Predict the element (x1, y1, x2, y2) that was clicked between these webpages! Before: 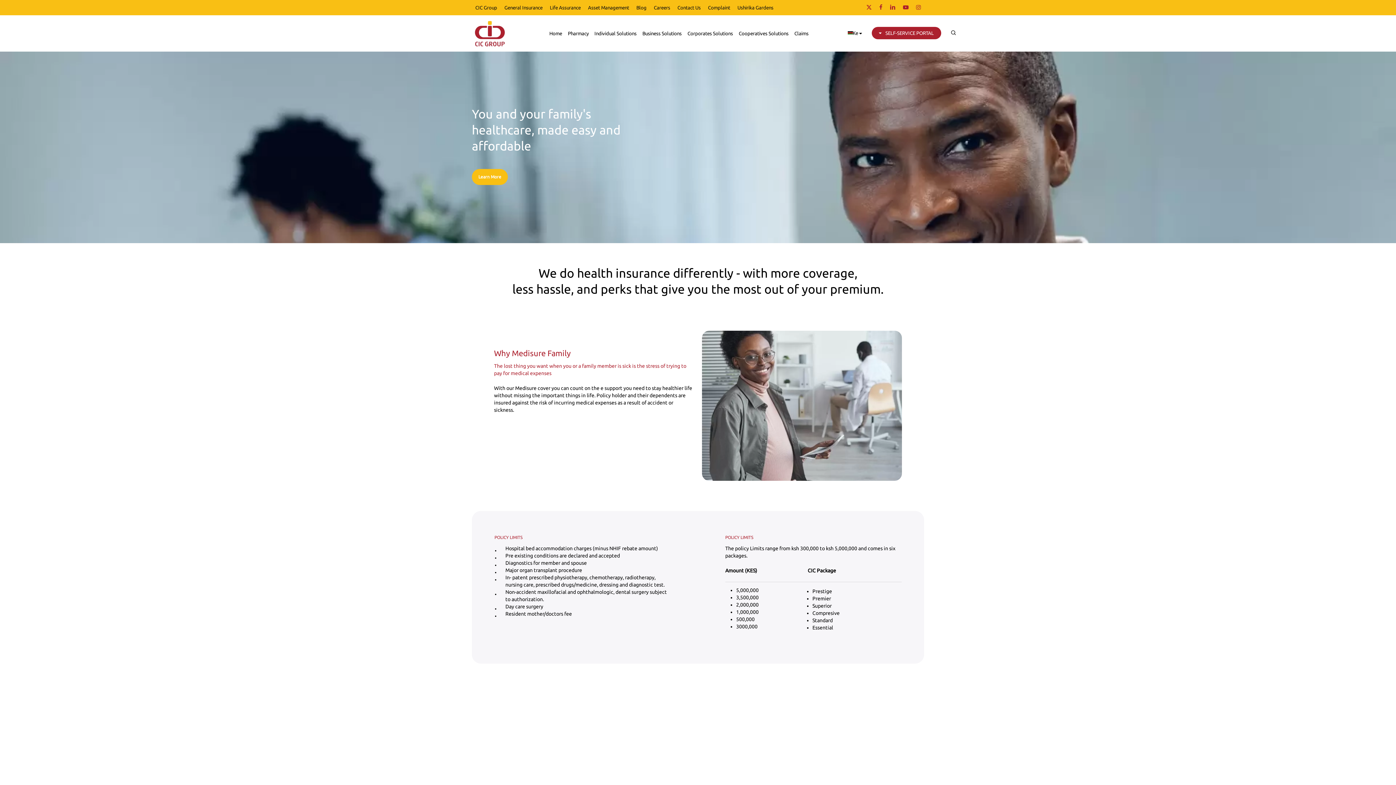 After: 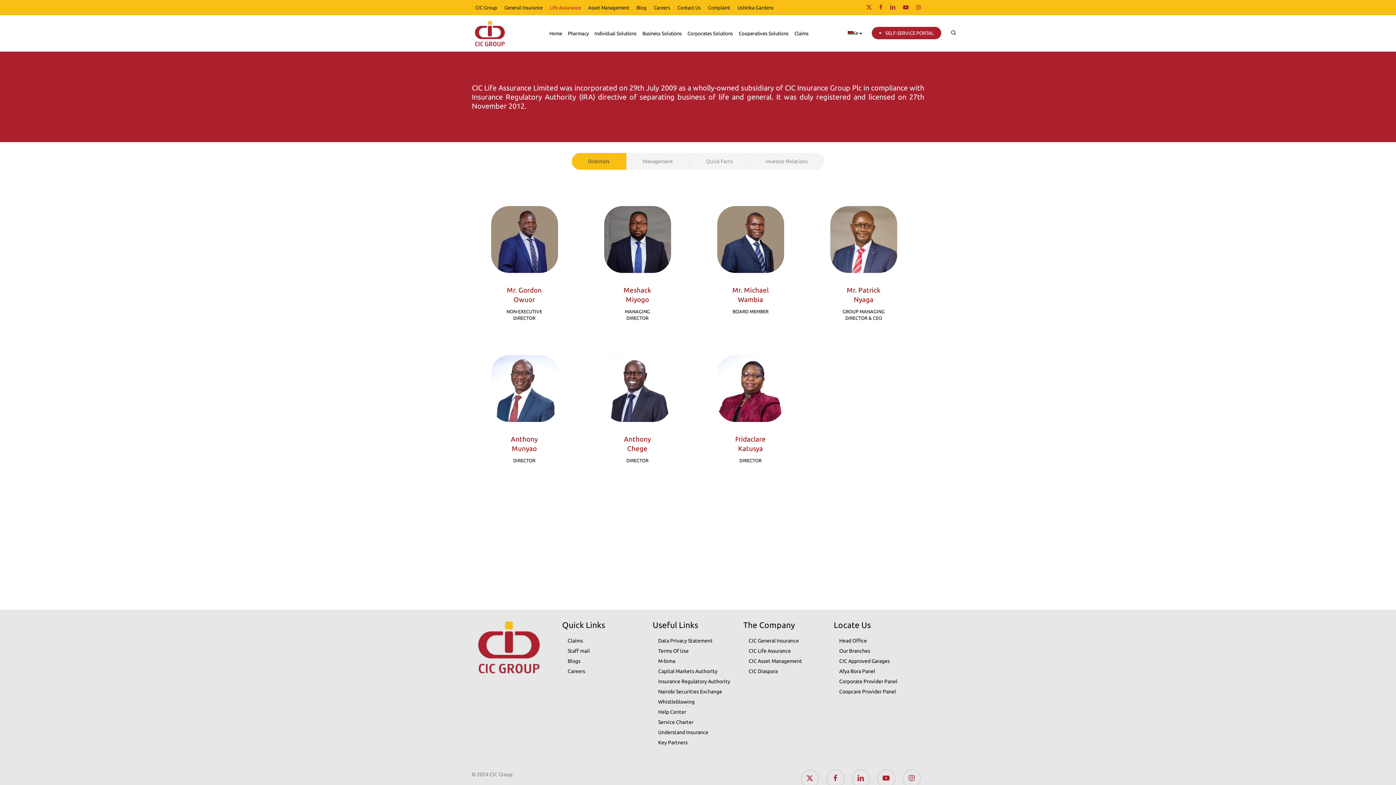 Action: label: Life Assurance bbox: (550, 3, 580, 11)